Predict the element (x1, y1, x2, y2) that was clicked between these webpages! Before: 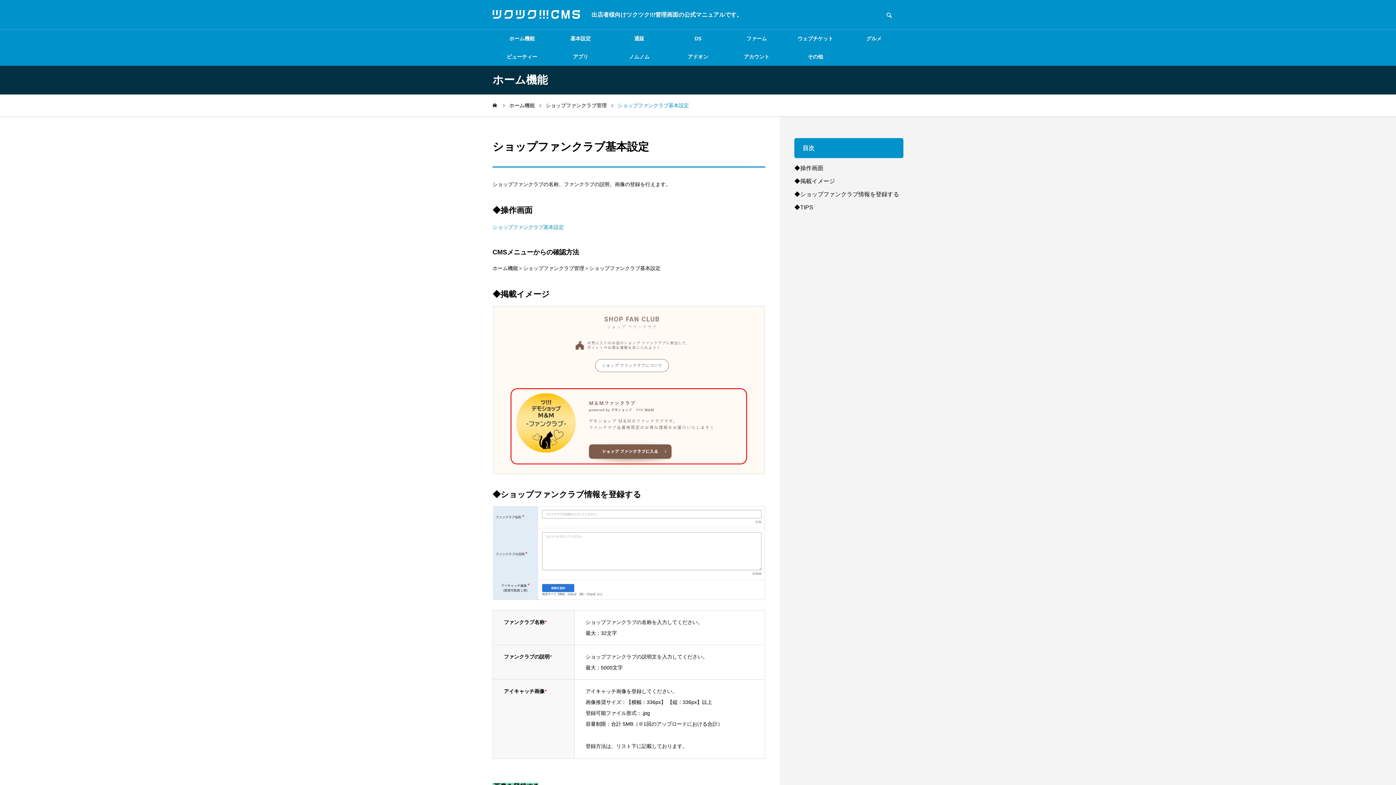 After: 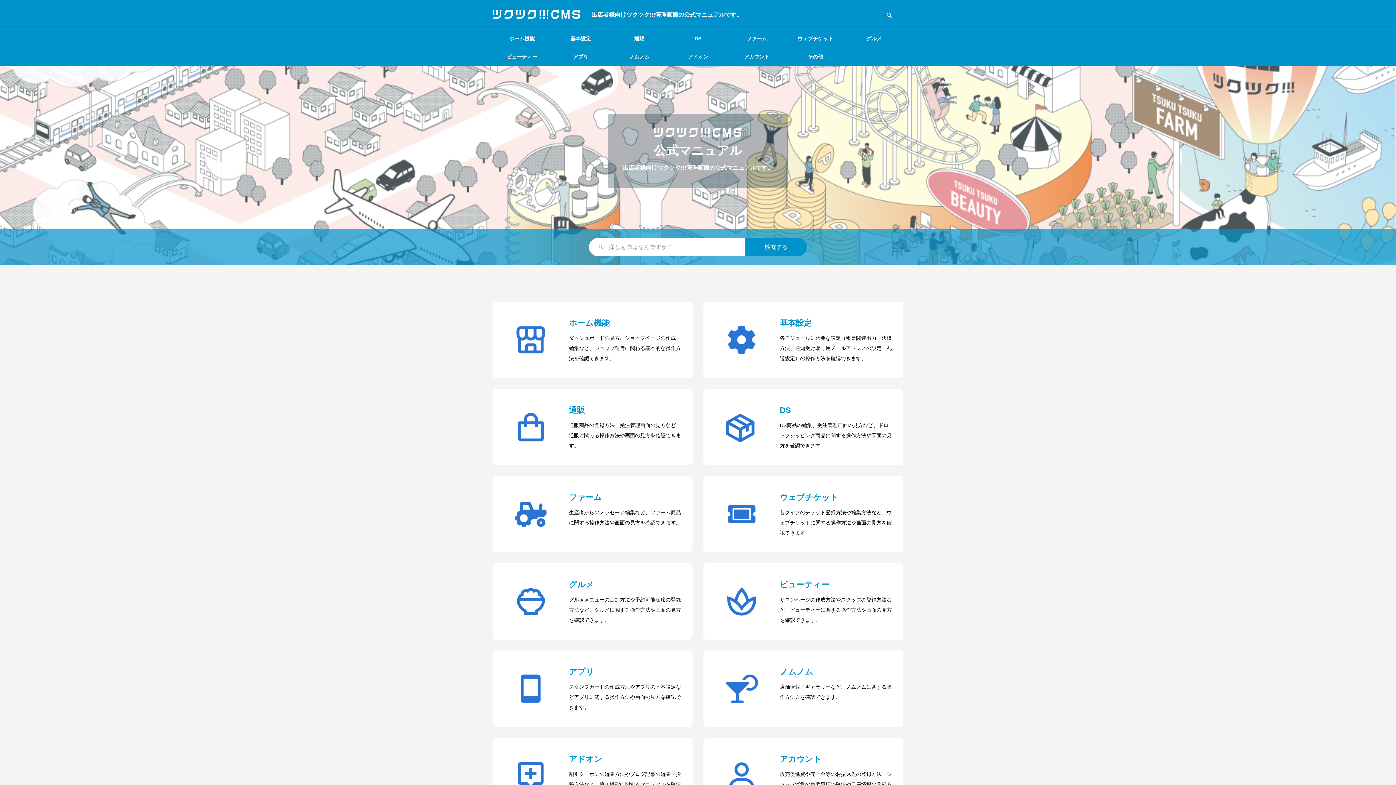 Action: bbox: (492, 0, 580, 29)